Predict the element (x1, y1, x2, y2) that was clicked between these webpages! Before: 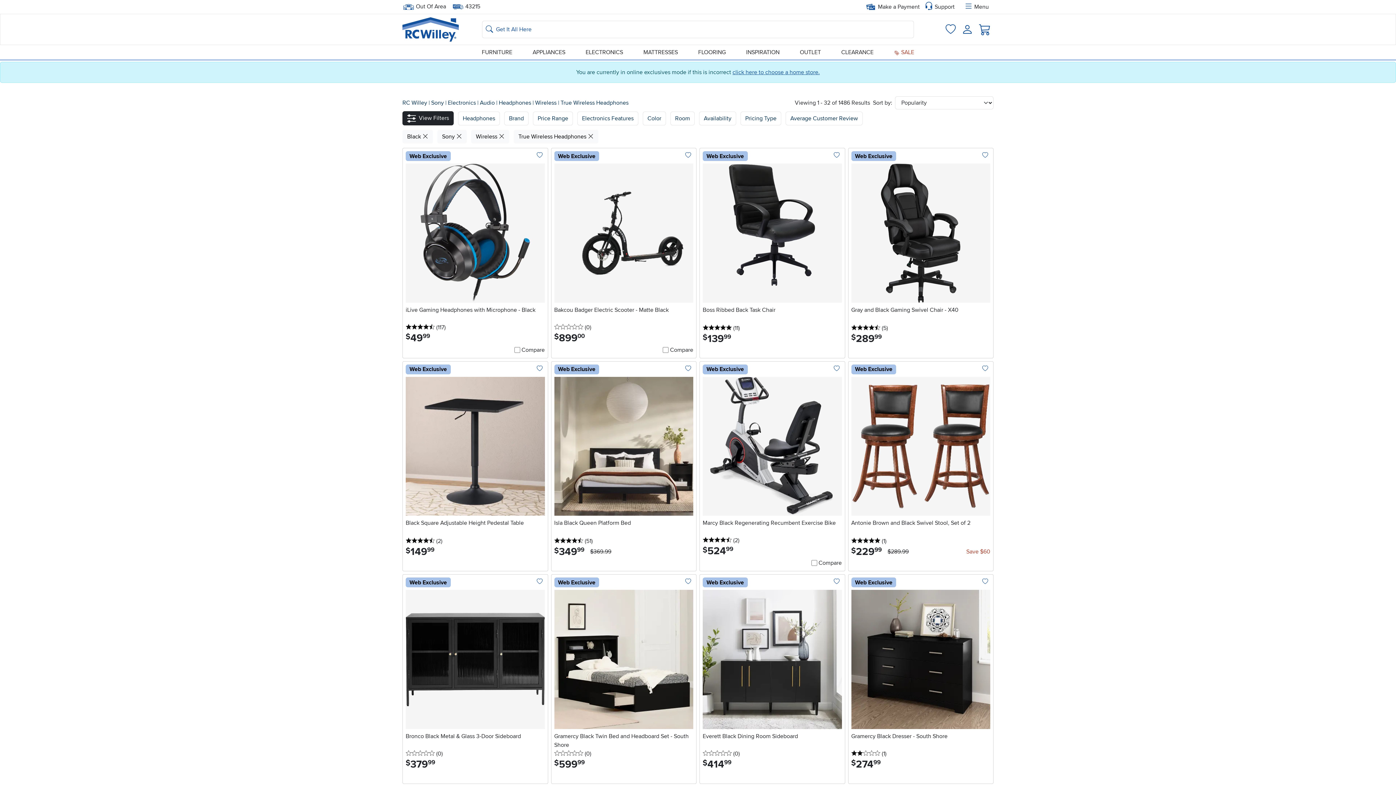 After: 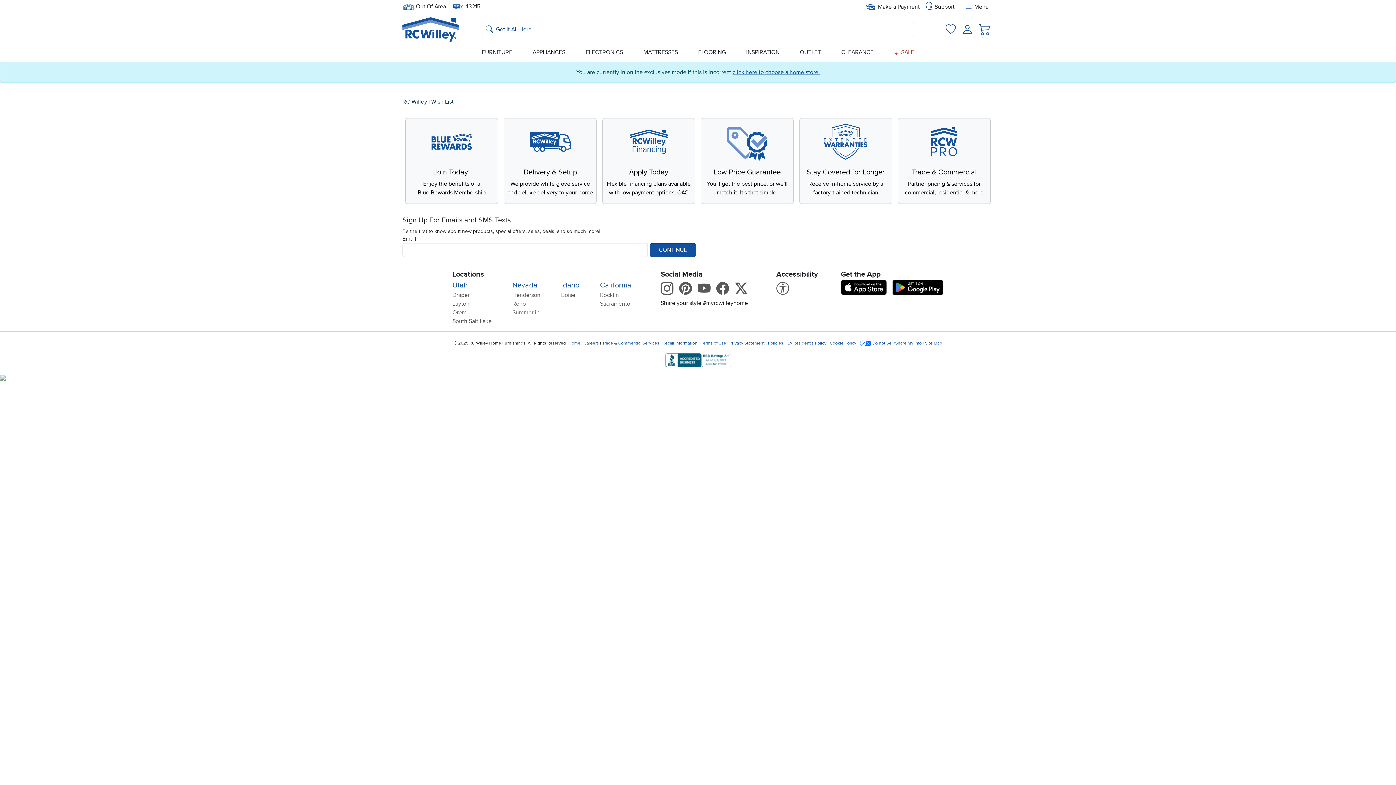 Action: label: Favorites bbox: (942, 21, 958, 37)